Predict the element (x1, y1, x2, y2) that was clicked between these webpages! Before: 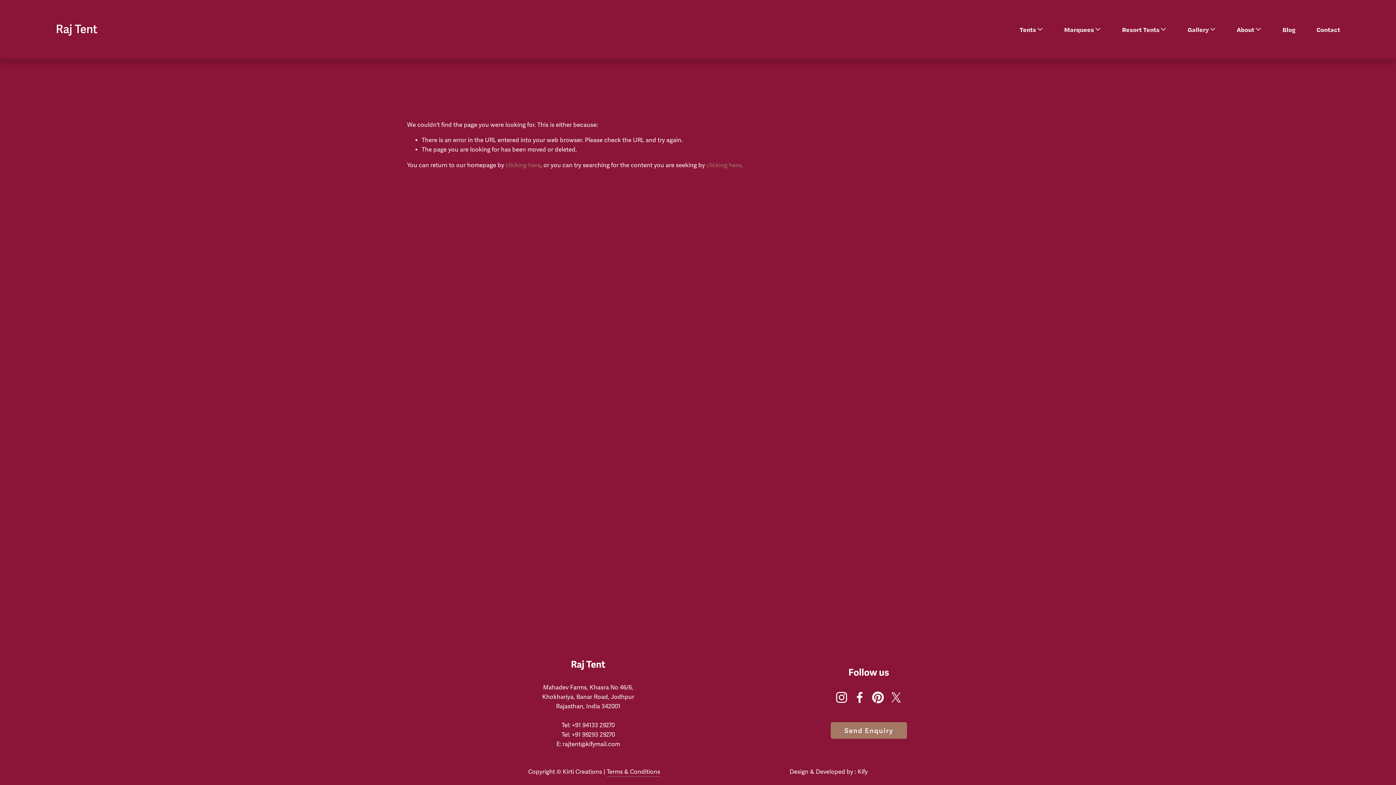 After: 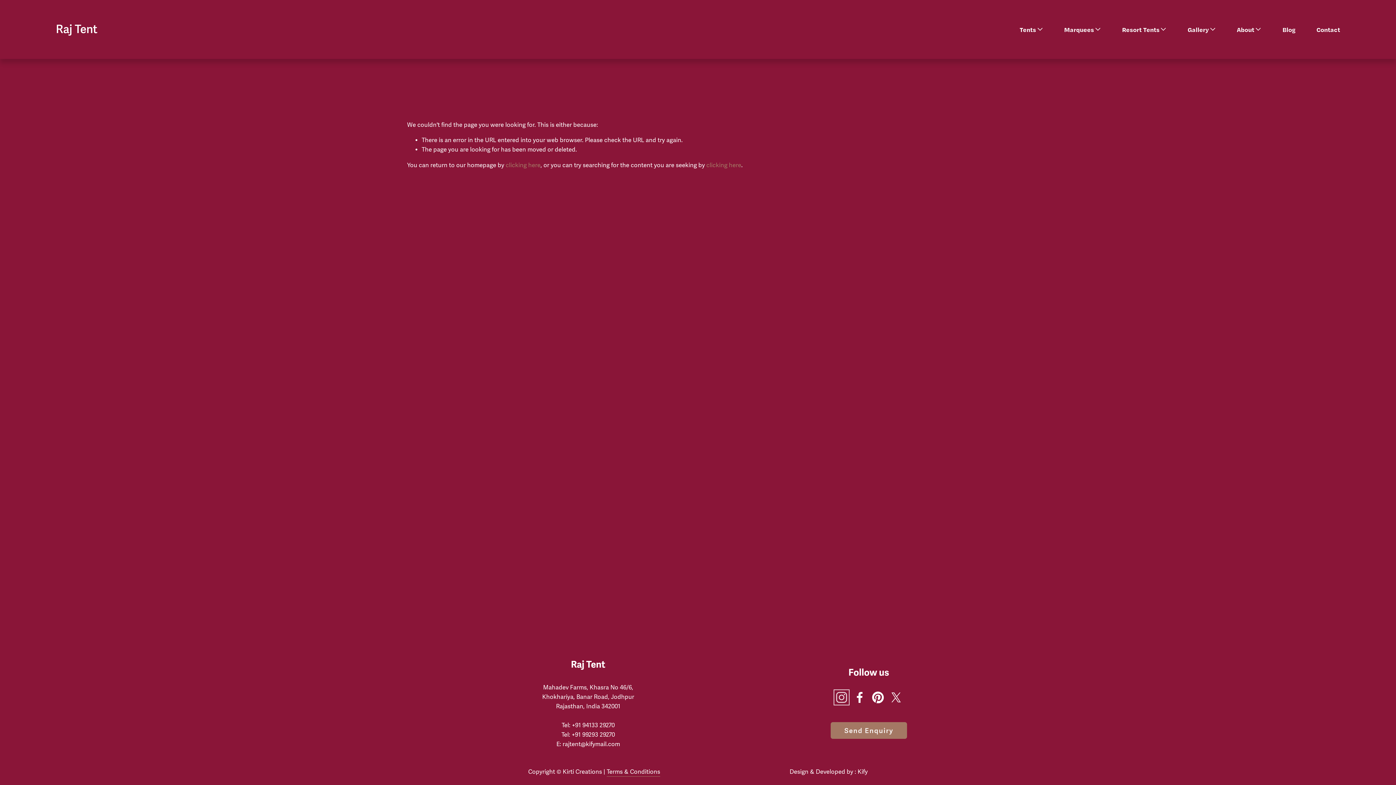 Action: label: Instagram bbox: (835, 692, 847, 703)